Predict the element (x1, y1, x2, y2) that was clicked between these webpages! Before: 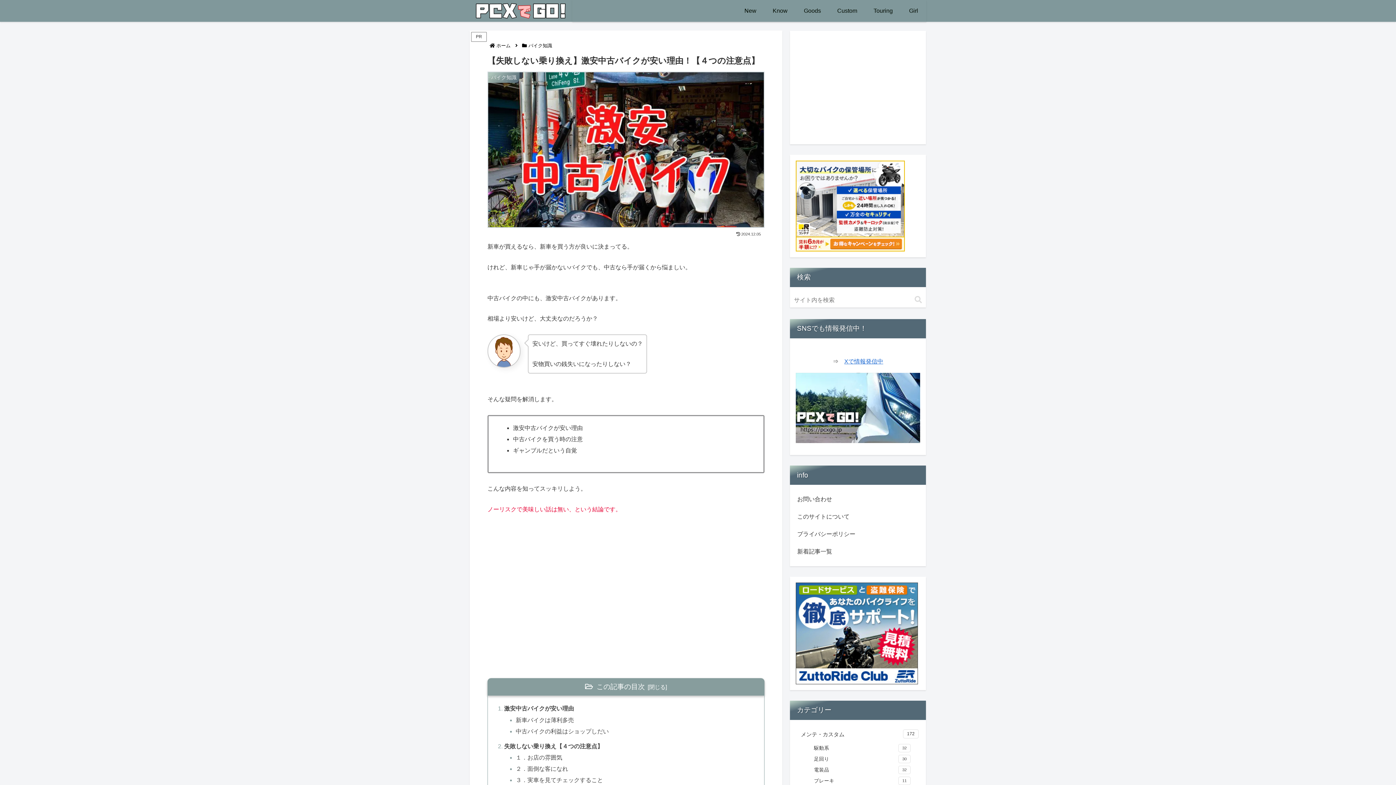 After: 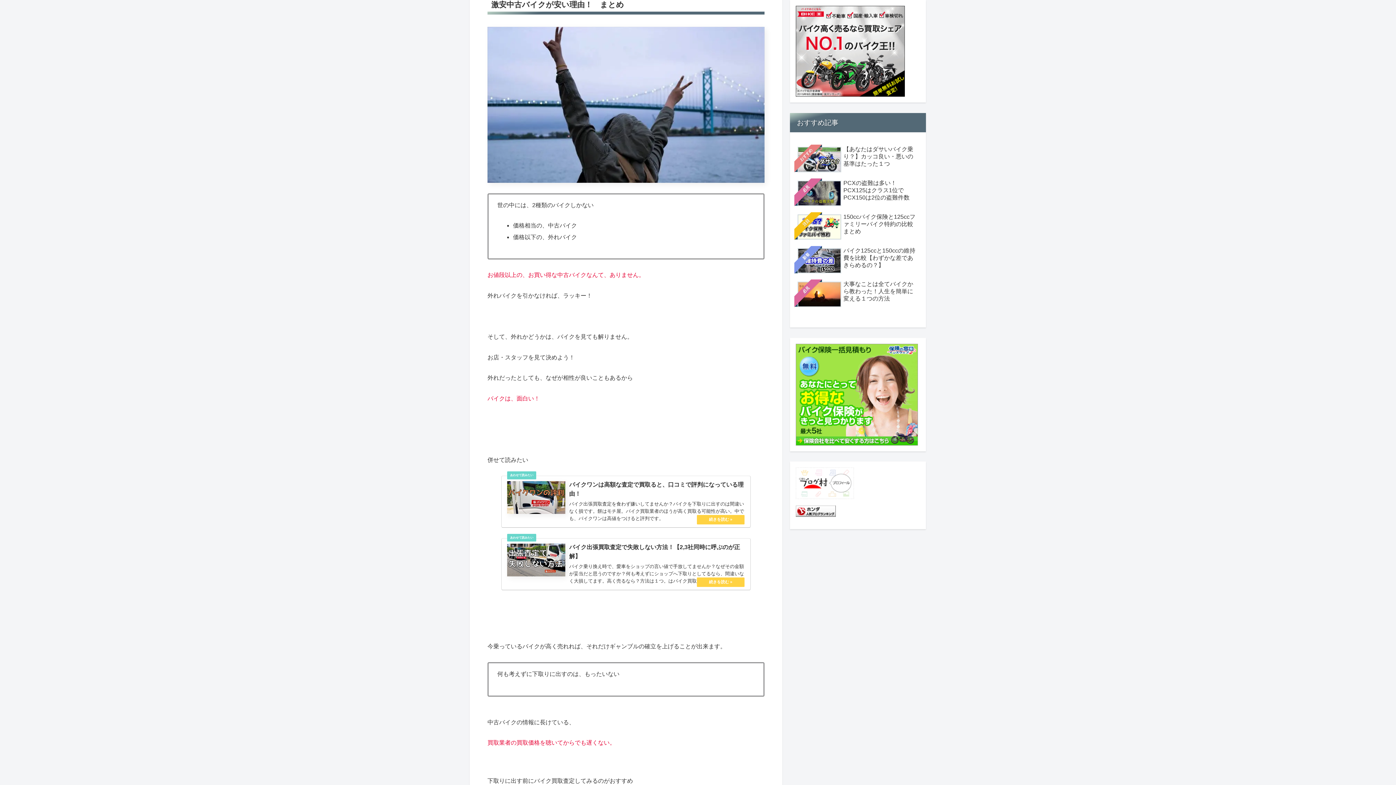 Action: bbox: (504, 727, 755, 737) label: 激安中古バイクが安い理由！　まとめ